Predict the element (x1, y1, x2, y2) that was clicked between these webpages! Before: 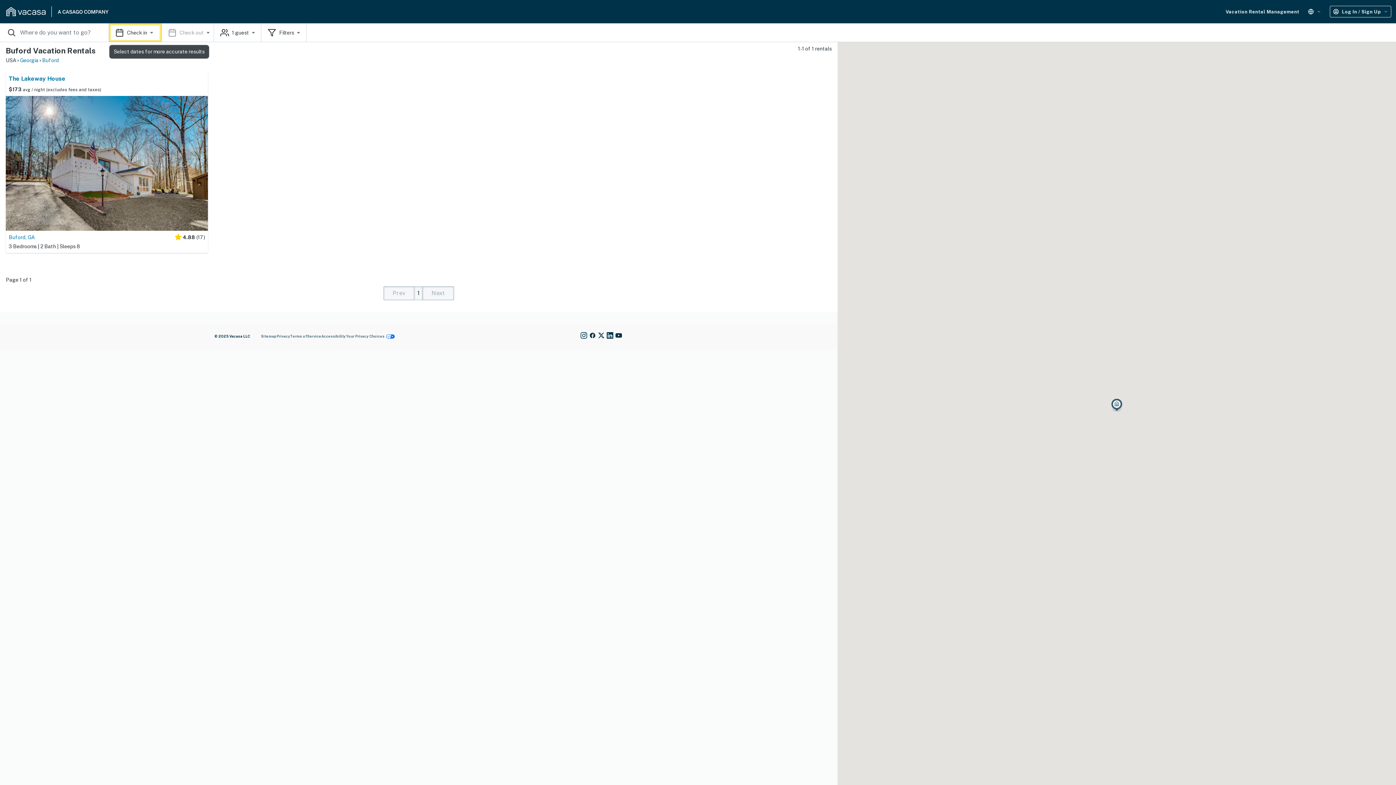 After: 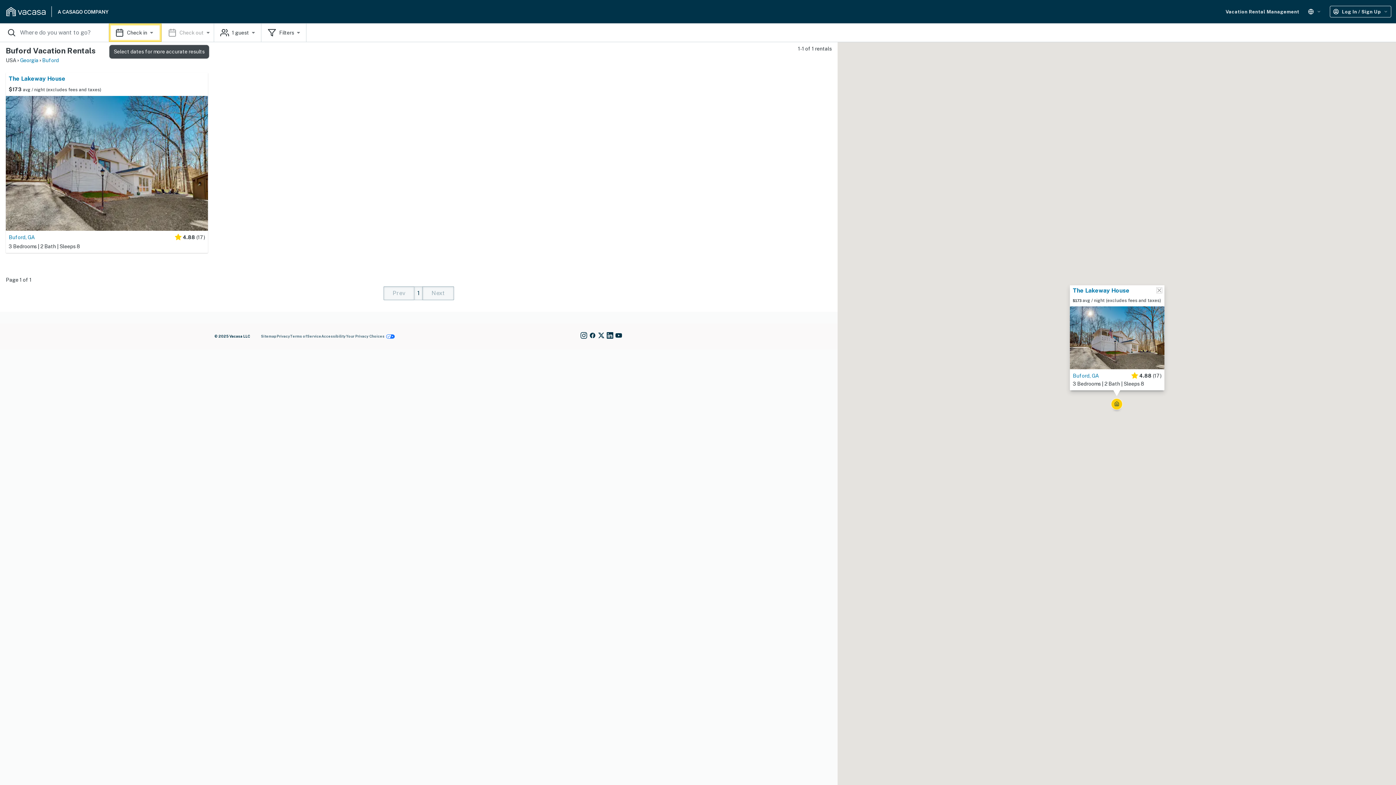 Action: bbox: (1111, 398, 1122, 412)